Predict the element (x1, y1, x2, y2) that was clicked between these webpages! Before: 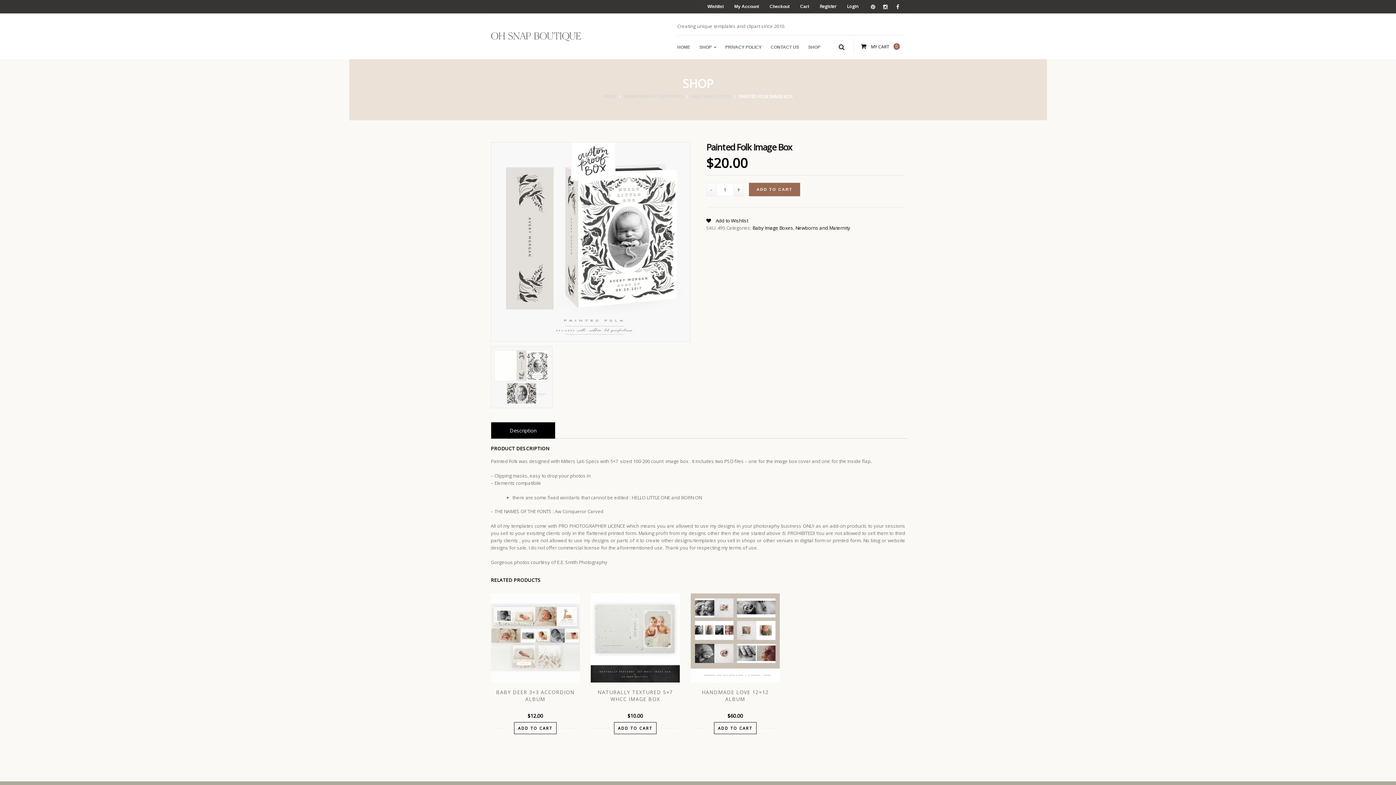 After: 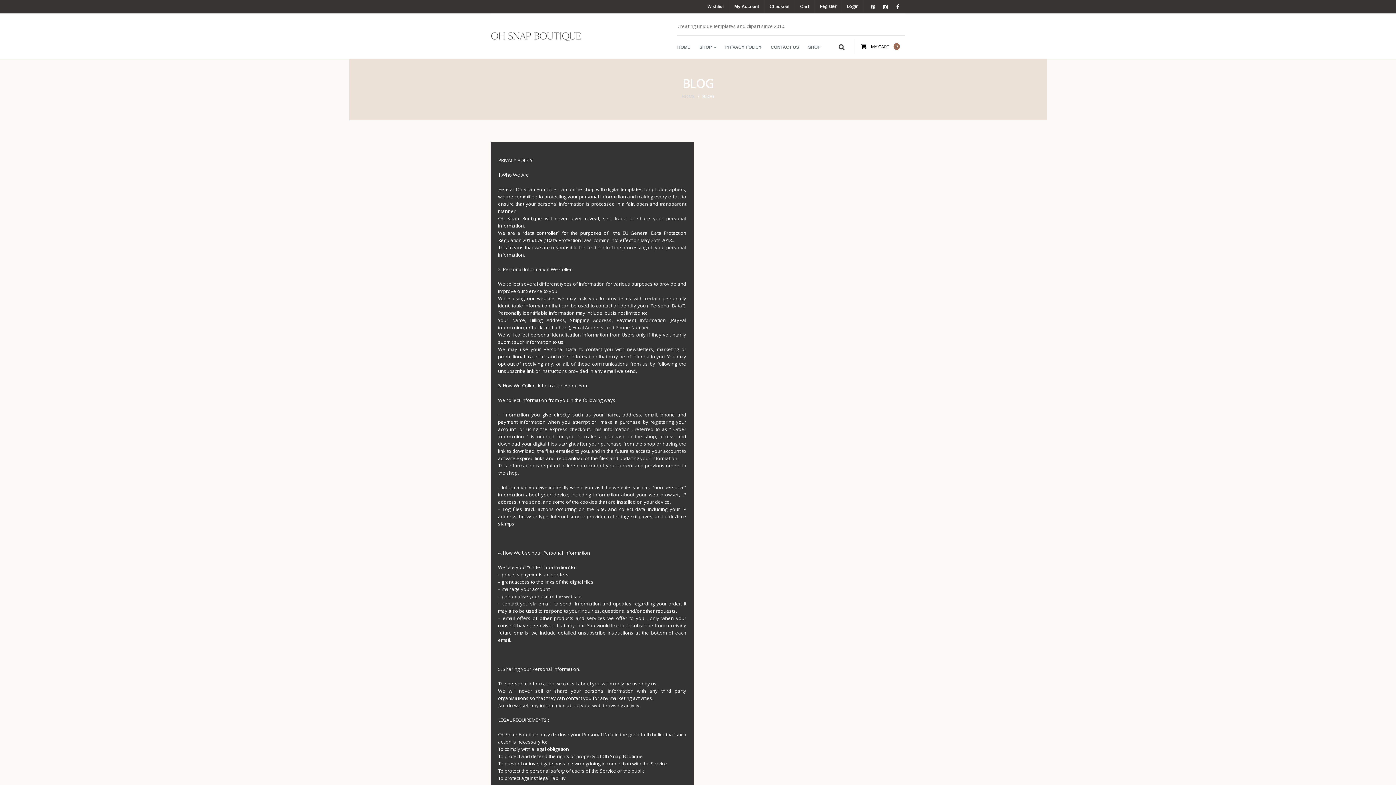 Action: bbox: (725, 43, 761, 50) label: PRIVACY POLICY